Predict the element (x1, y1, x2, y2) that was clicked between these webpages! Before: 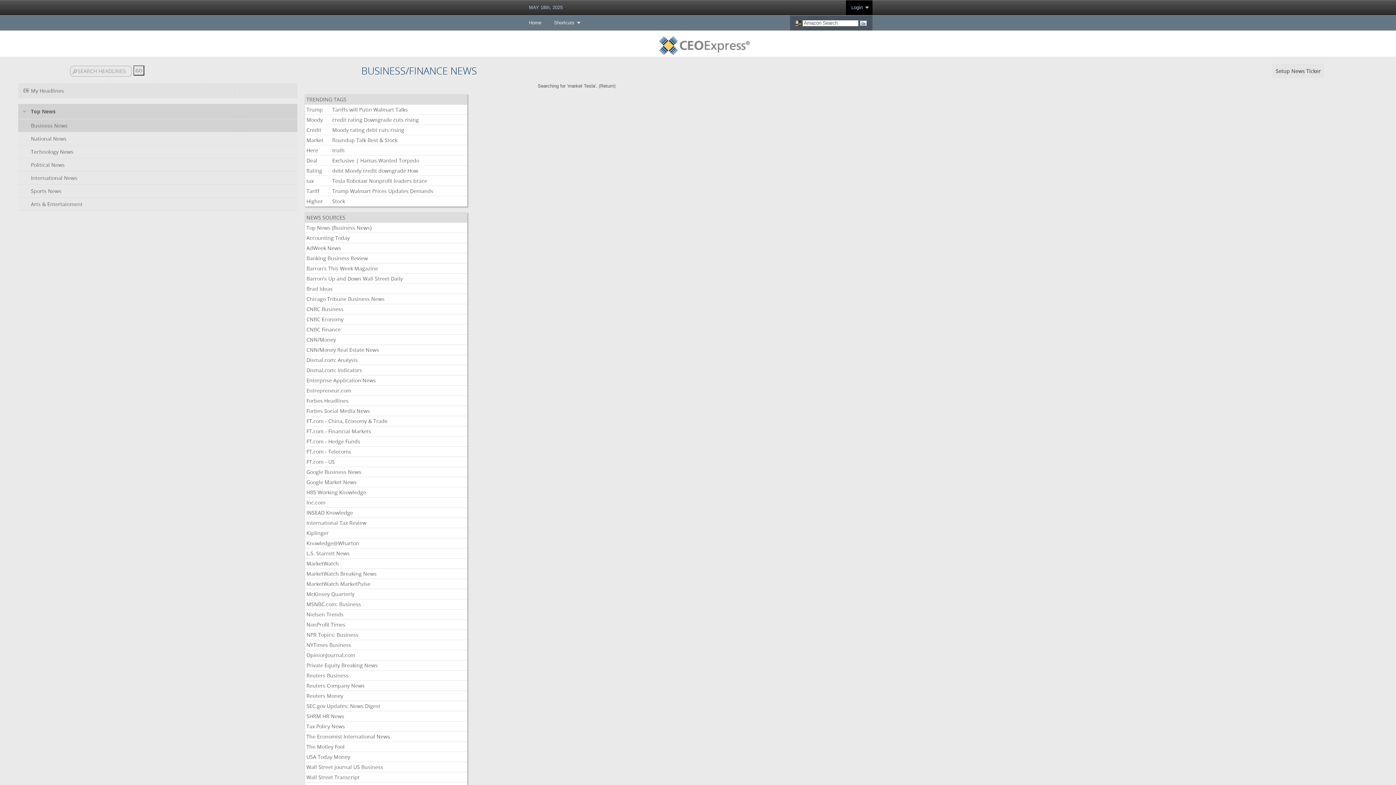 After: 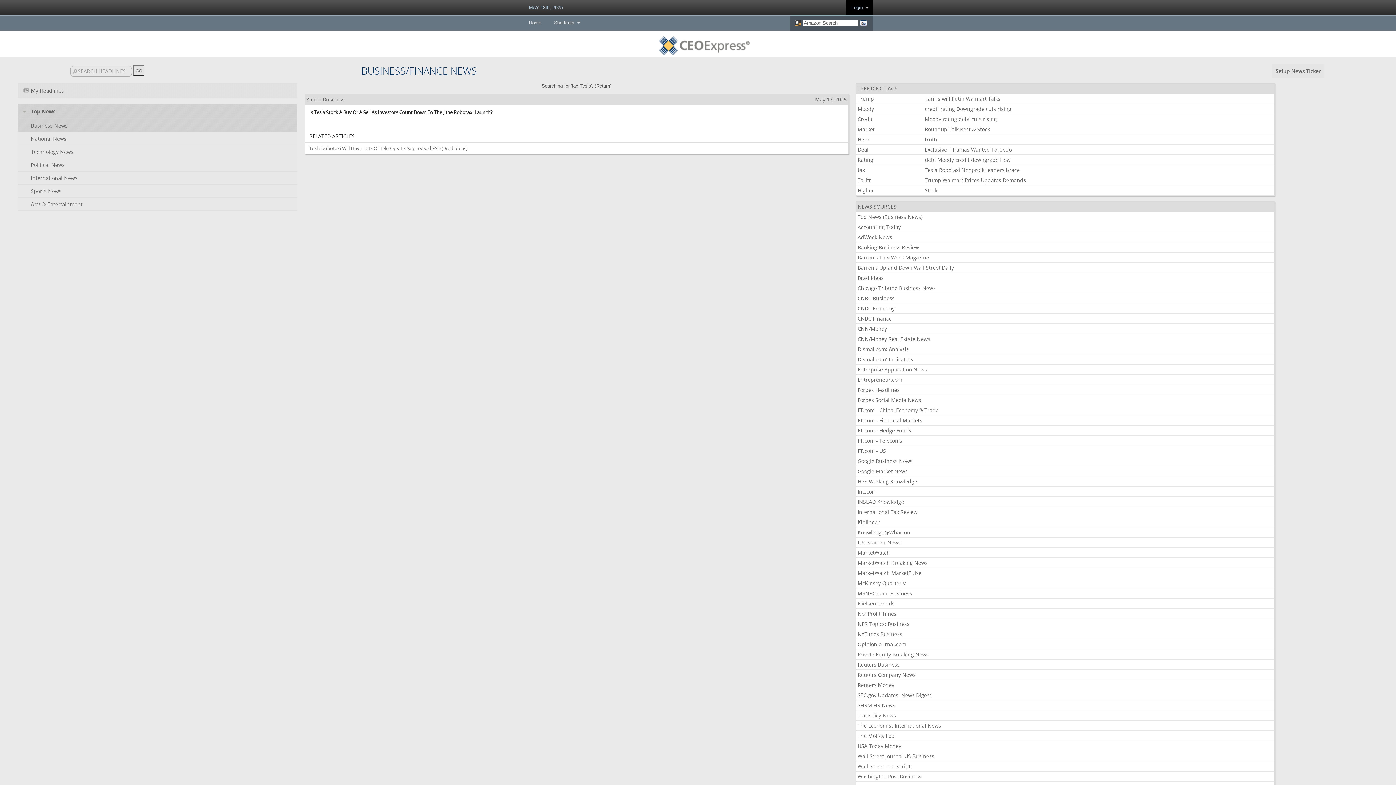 Action: label: Tesla bbox: (332, 178, 345, 184)